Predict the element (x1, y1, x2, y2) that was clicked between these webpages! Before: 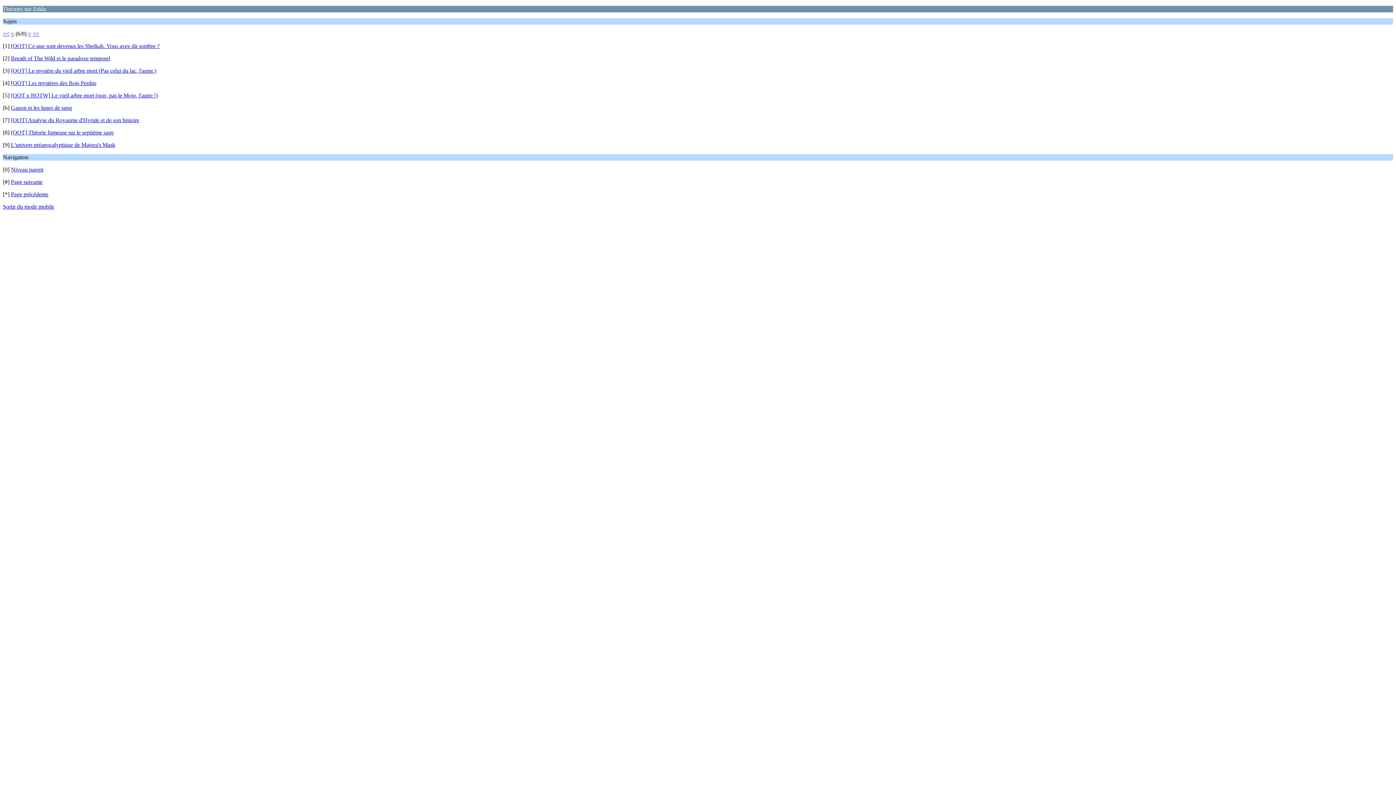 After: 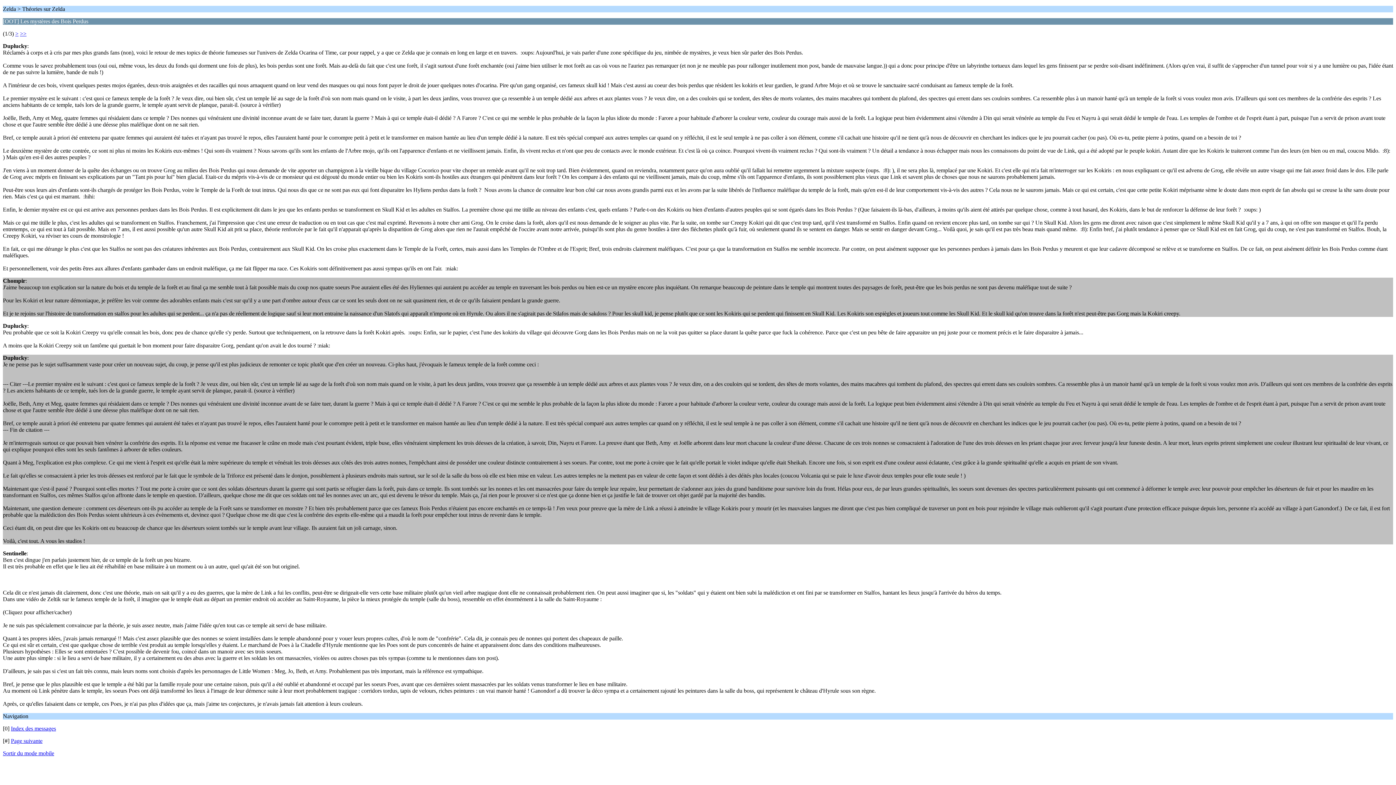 Action: label: [OOT] Les mystères des Bois Perdus bbox: (10, 80, 96, 86)